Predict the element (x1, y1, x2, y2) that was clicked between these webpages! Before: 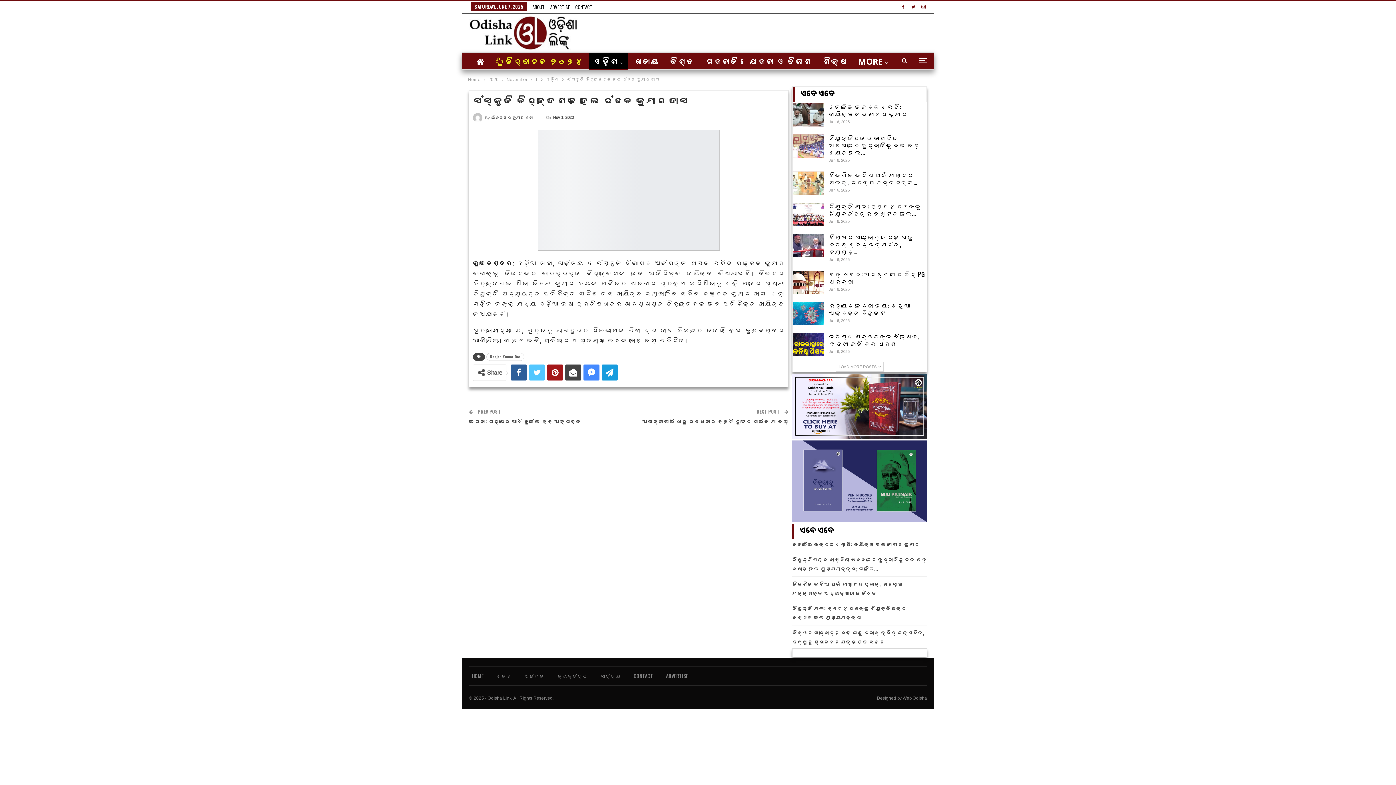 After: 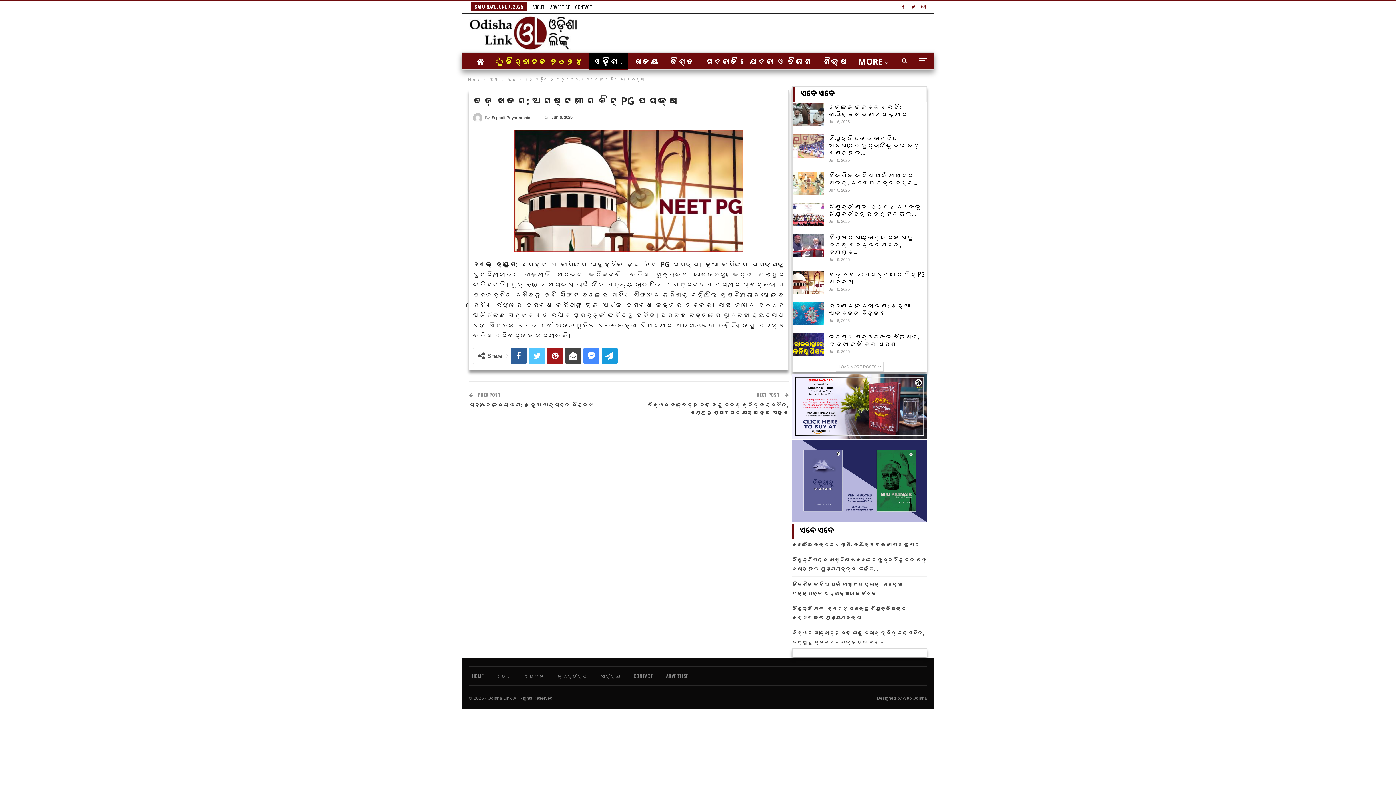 Action: label: ବଡ଼ ଖବର: ଅଗଷ୍ଟ ୩ରେ ନିଟ୍ PG ପରୀକ୍ଷା bbox: (829, 269, 925, 286)